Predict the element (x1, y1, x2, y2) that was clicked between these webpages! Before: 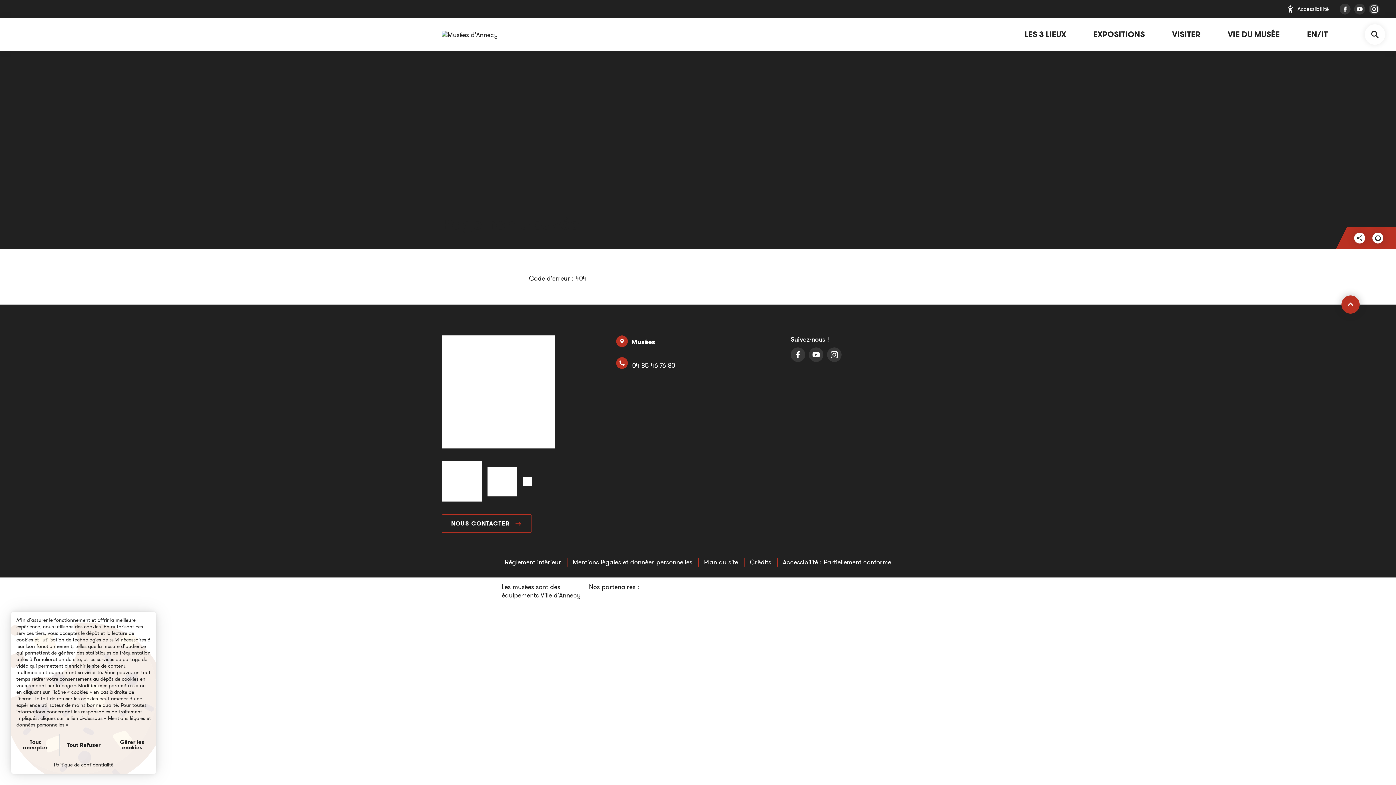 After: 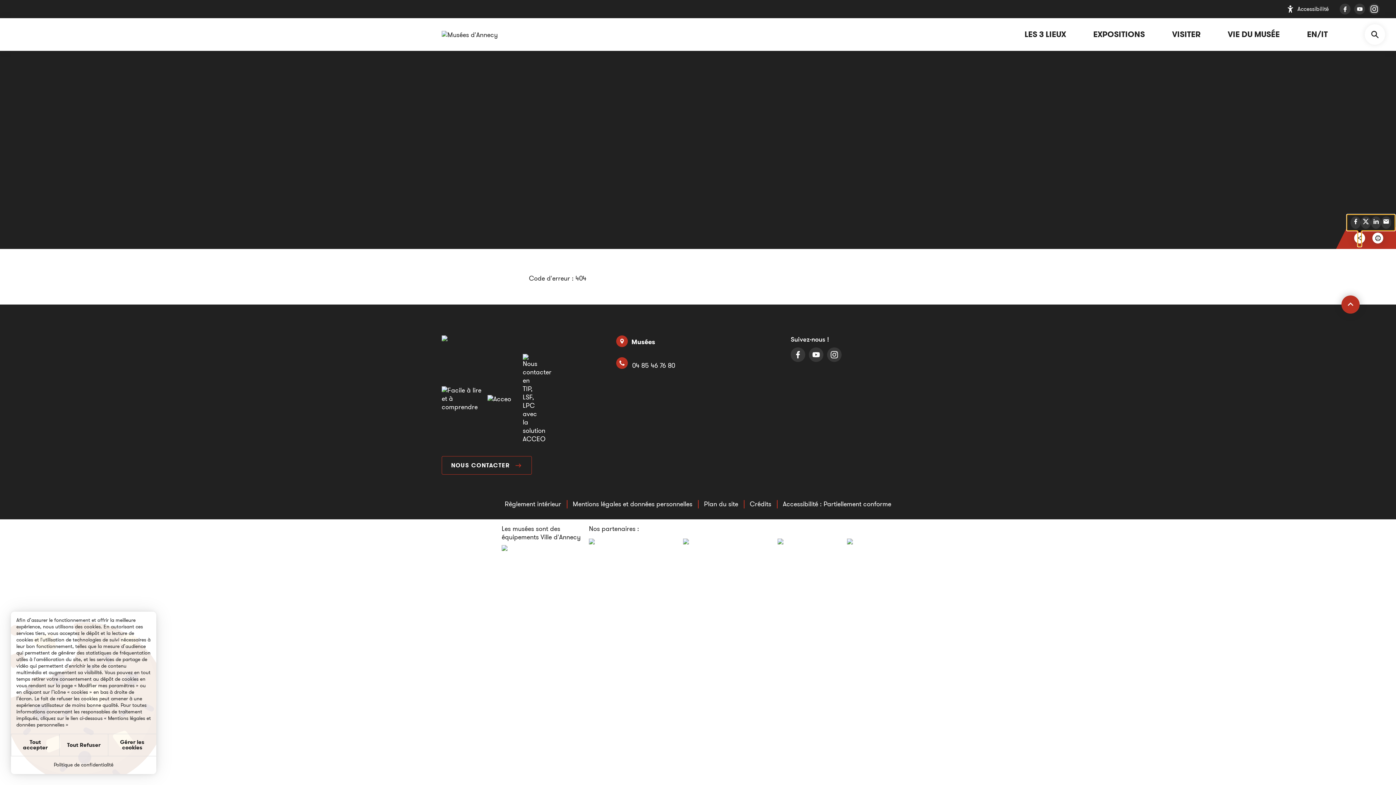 Action: label: Partager cette page bbox: (1354, 232, 1365, 243)